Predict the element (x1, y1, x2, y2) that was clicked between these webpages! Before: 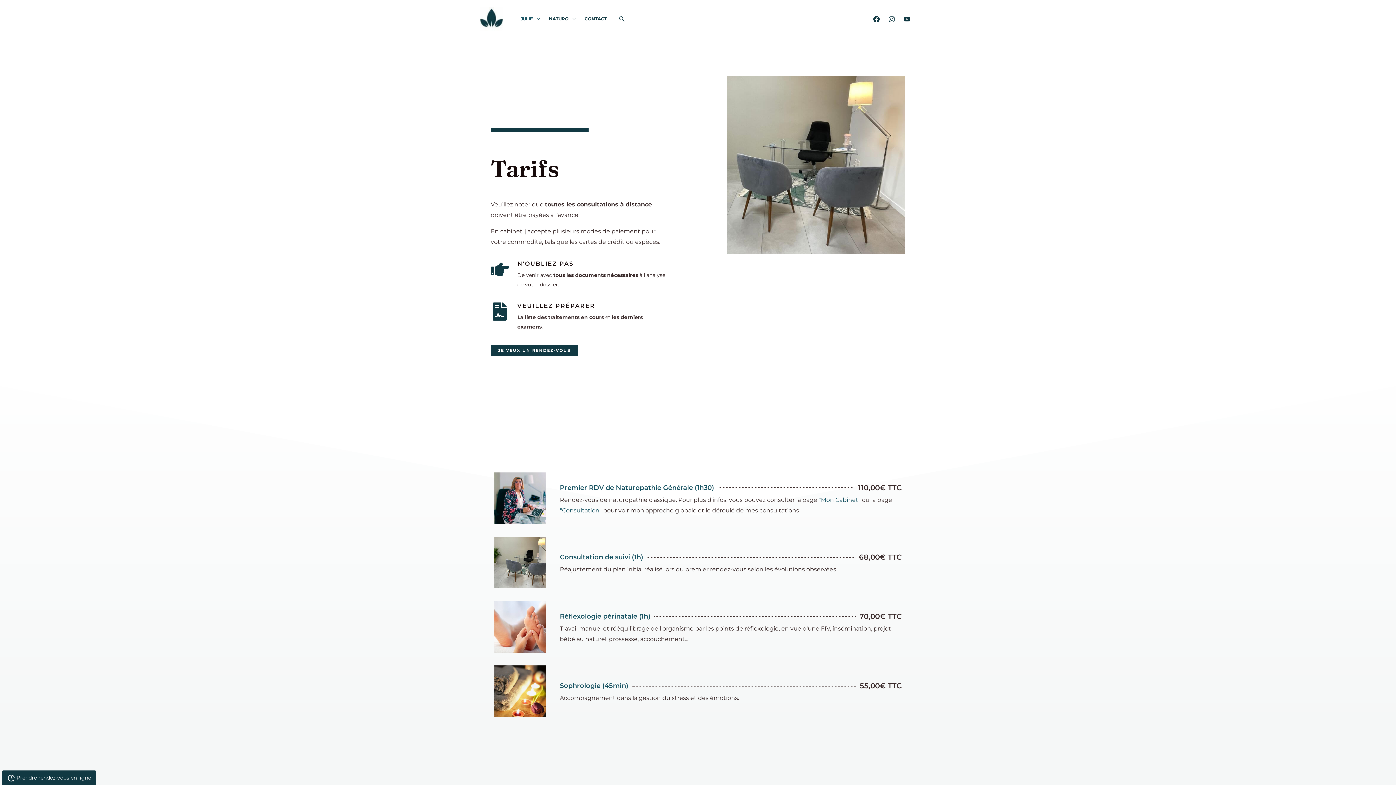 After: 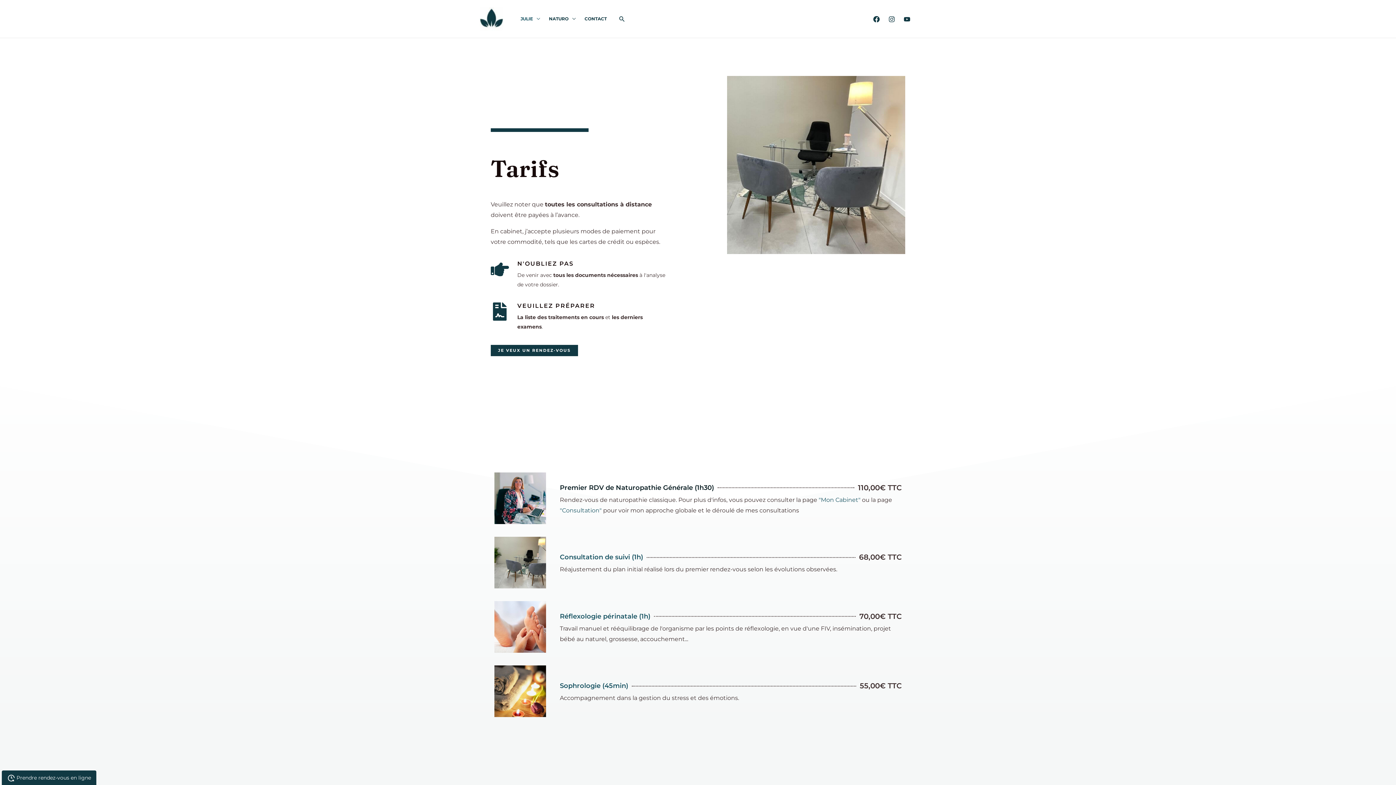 Action: bbox: (560, 482, 714, 494) label: Premier RDV de Naturopathie Générale (1h30)